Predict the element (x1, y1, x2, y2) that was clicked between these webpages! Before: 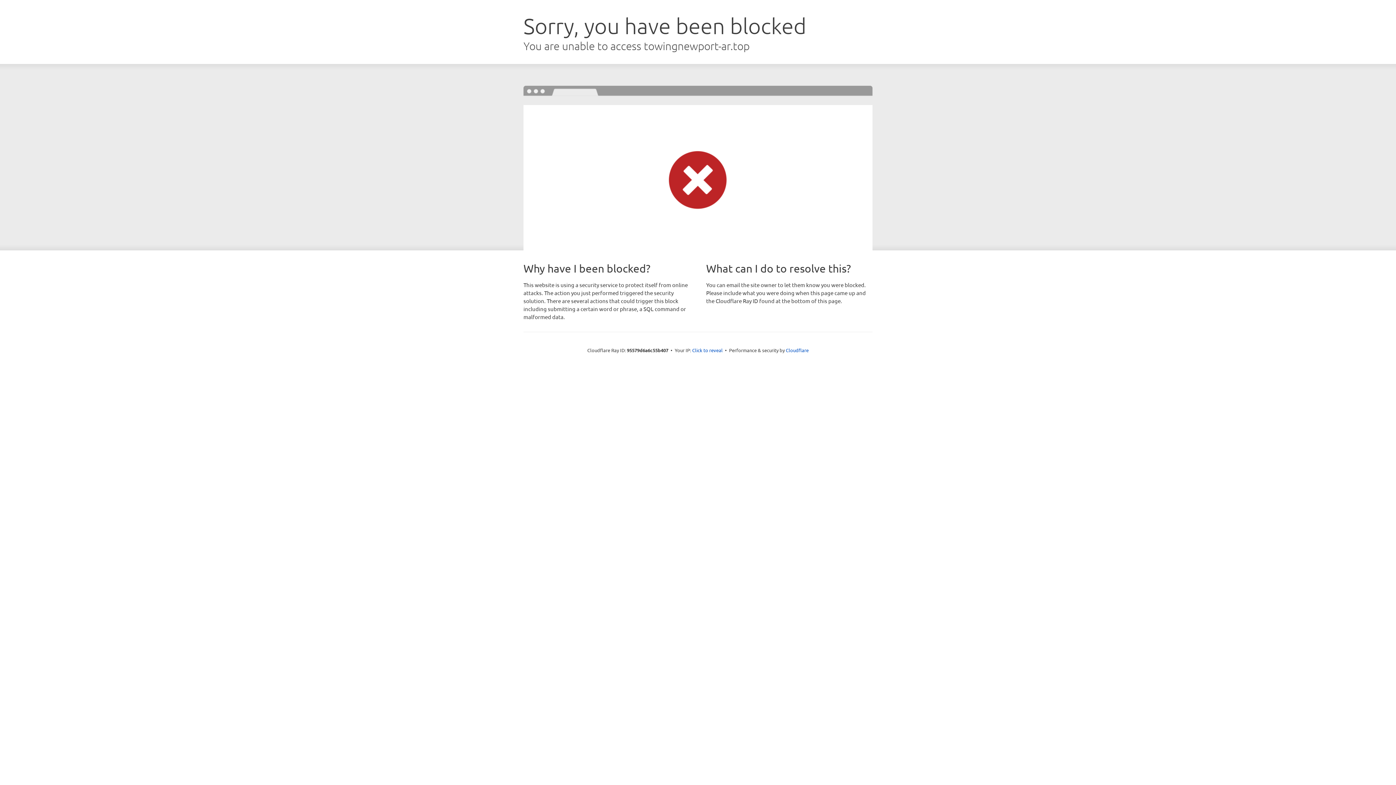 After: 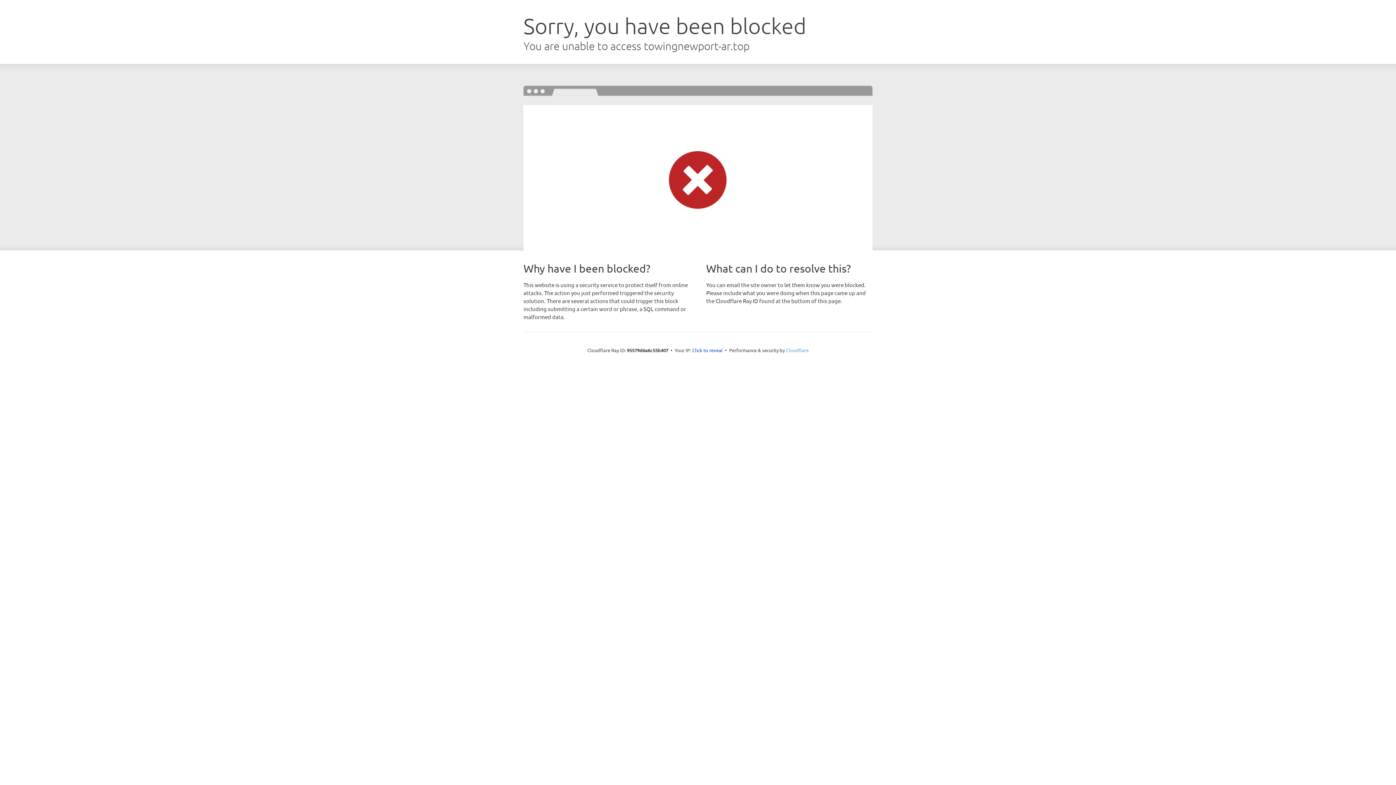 Action: bbox: (786, 347, 808, 353) label: Cloudflare